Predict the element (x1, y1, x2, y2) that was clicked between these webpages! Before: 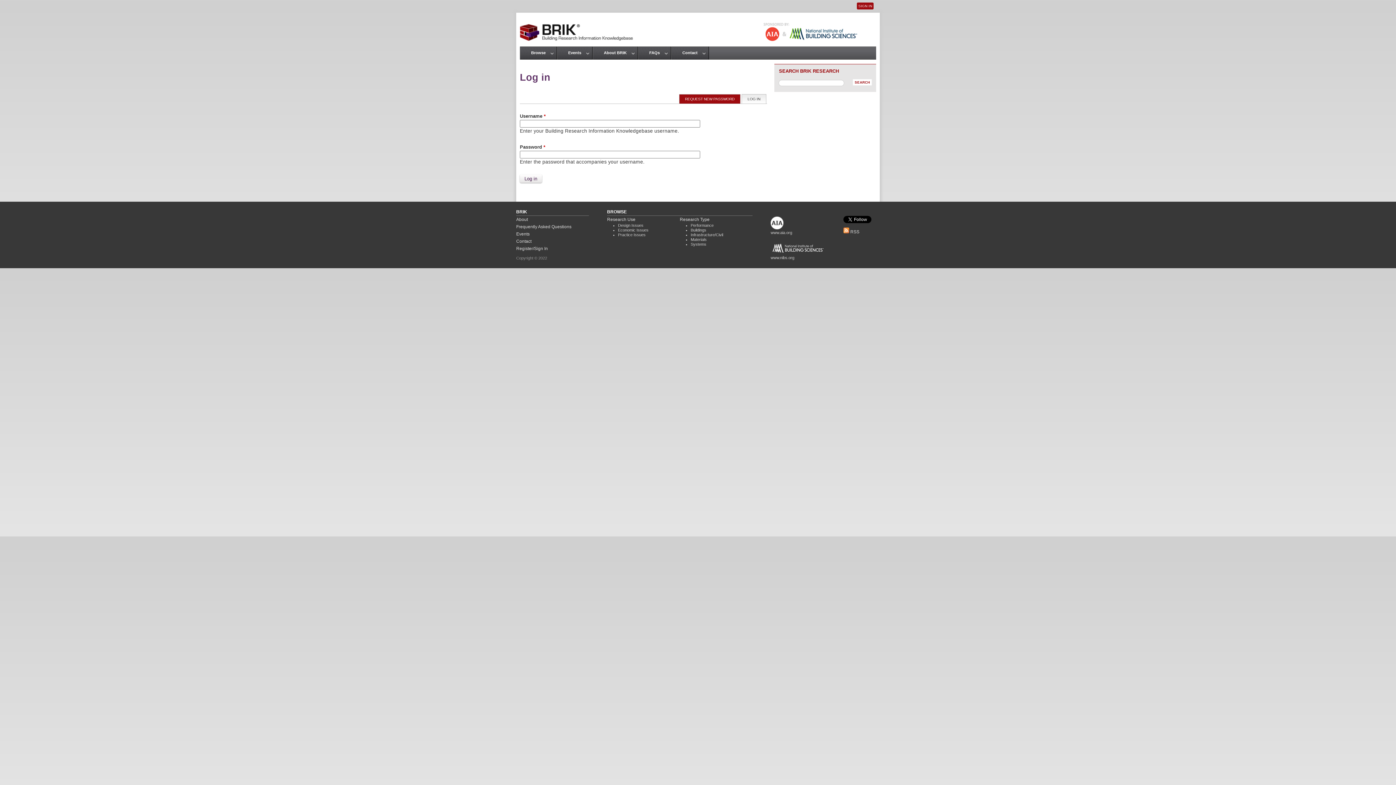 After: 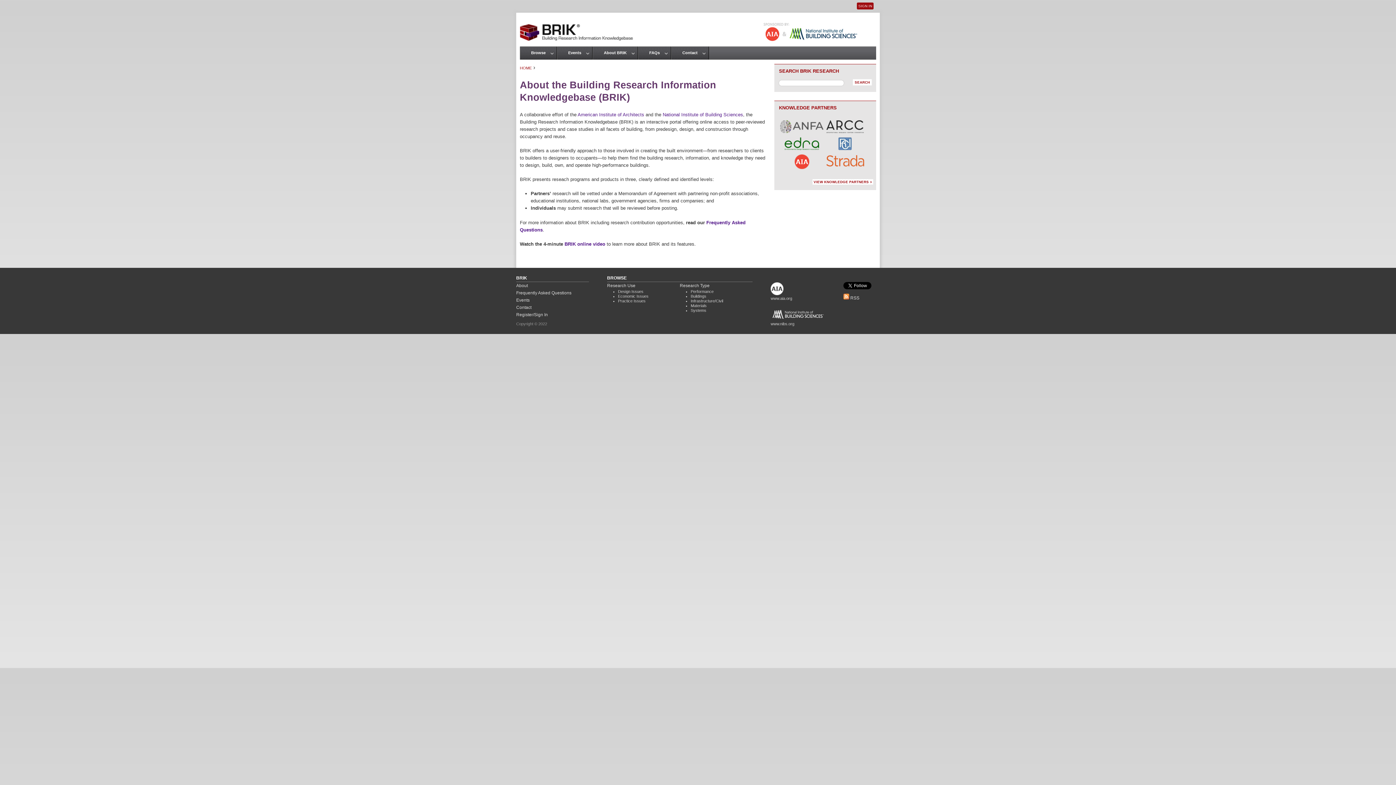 Action: bbox: (516, 217, 528, 222) label: About